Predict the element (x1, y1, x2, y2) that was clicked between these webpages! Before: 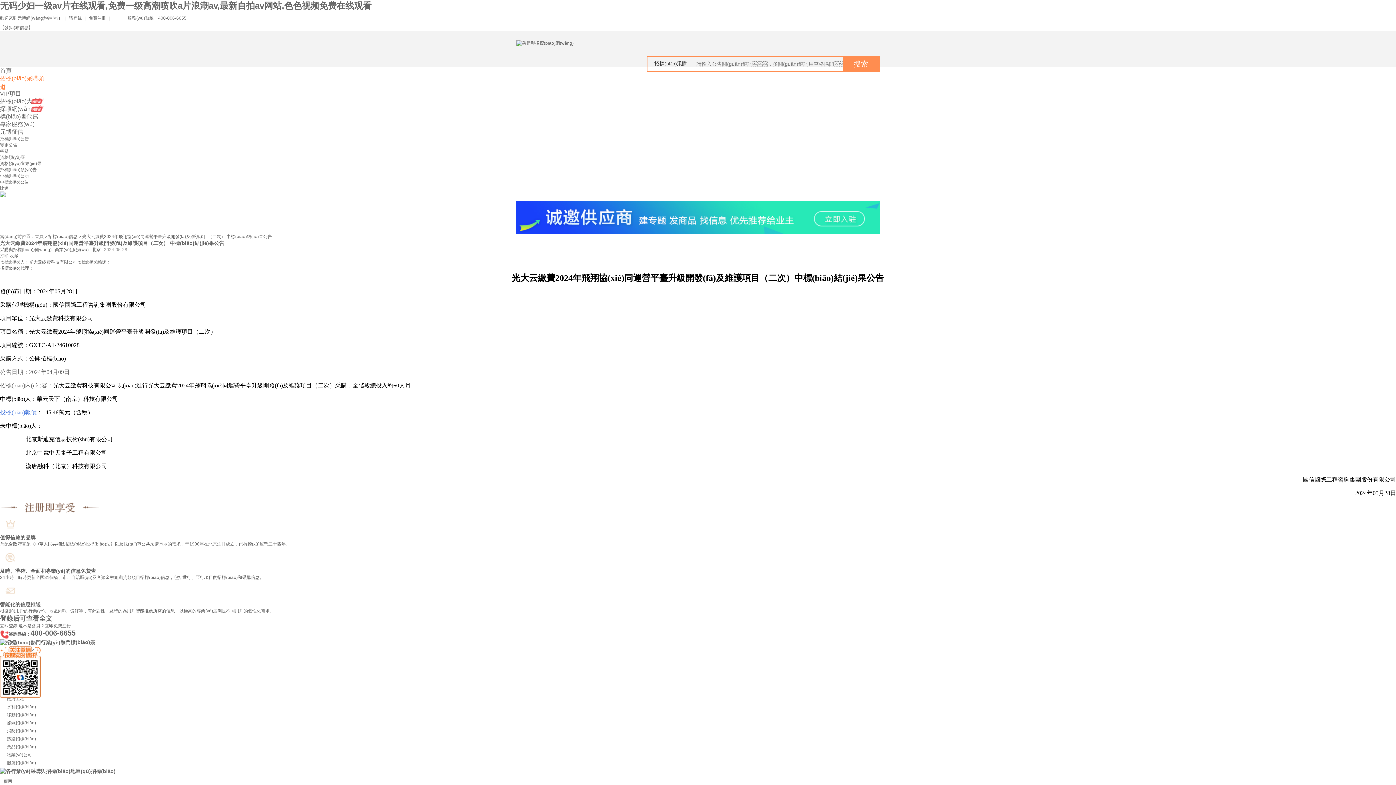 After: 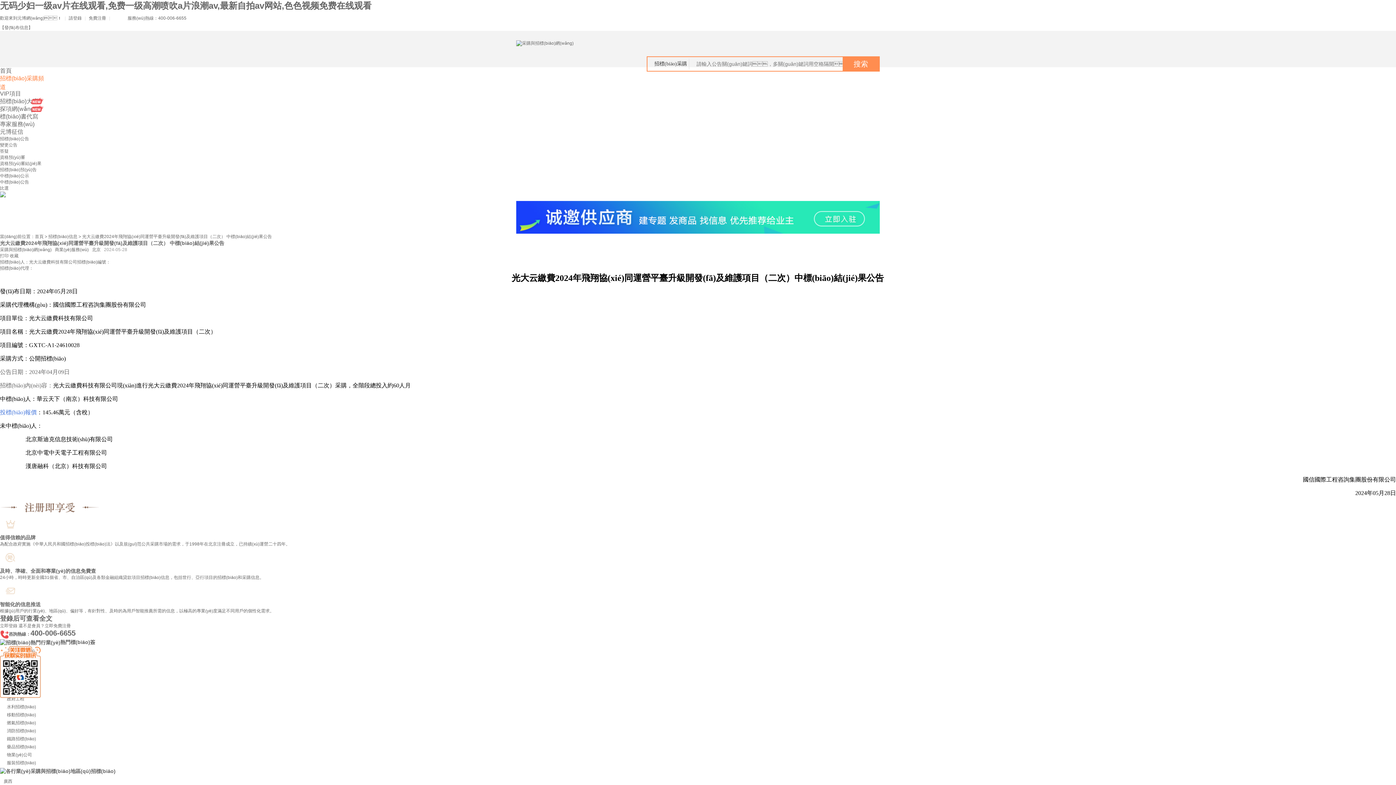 Action: bbox: (842, 57, 879, 70) label: 搜索